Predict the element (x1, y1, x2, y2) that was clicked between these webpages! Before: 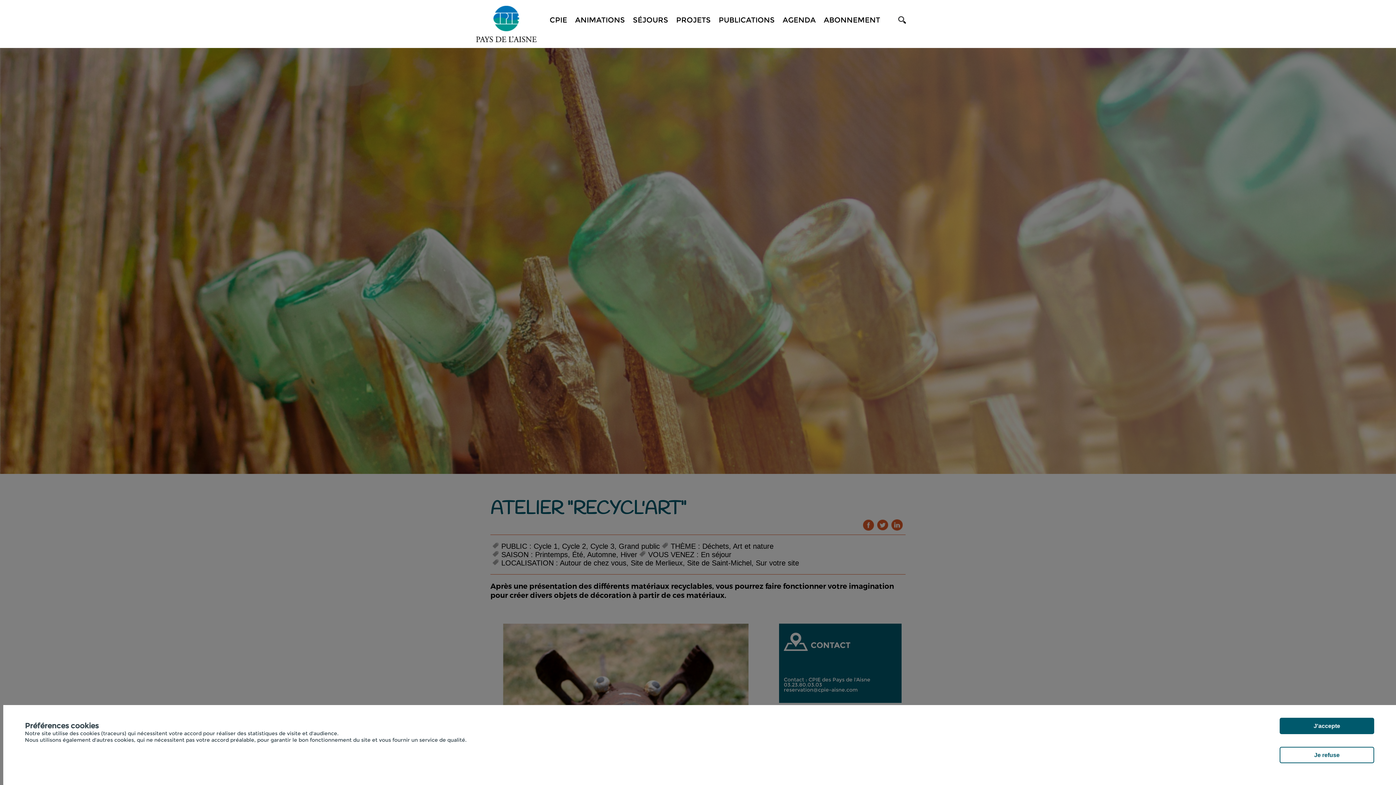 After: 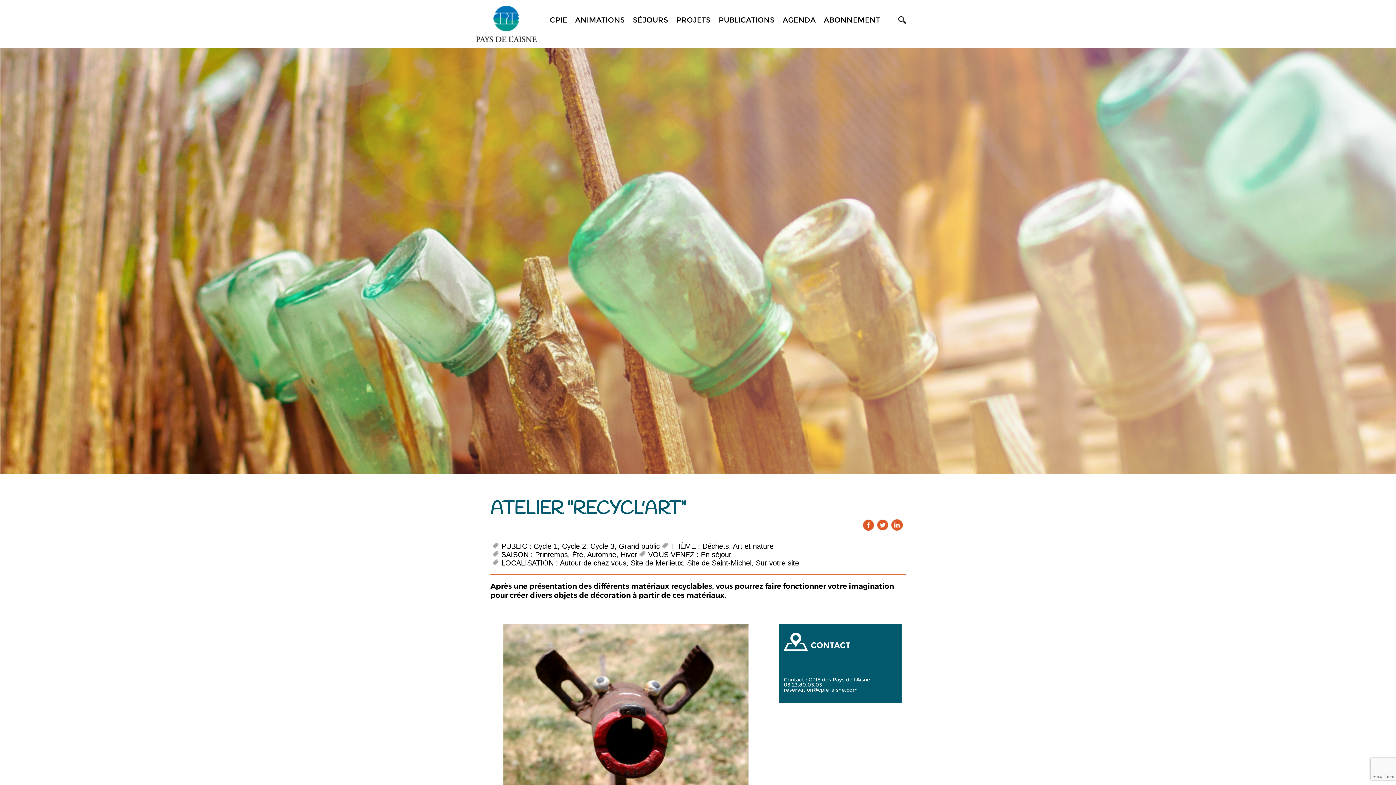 Action: bbox: (1280, 747, 1374, 763) label: Je refuse